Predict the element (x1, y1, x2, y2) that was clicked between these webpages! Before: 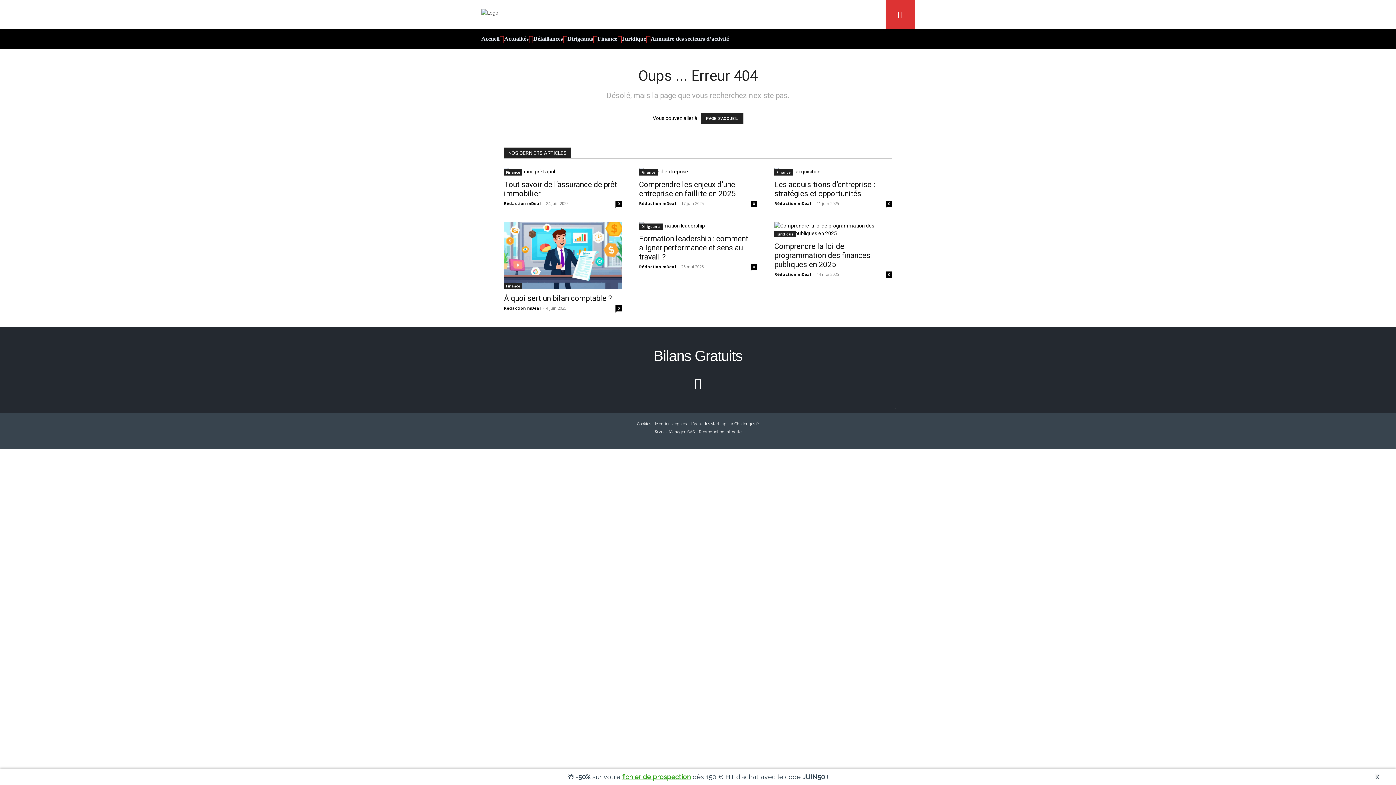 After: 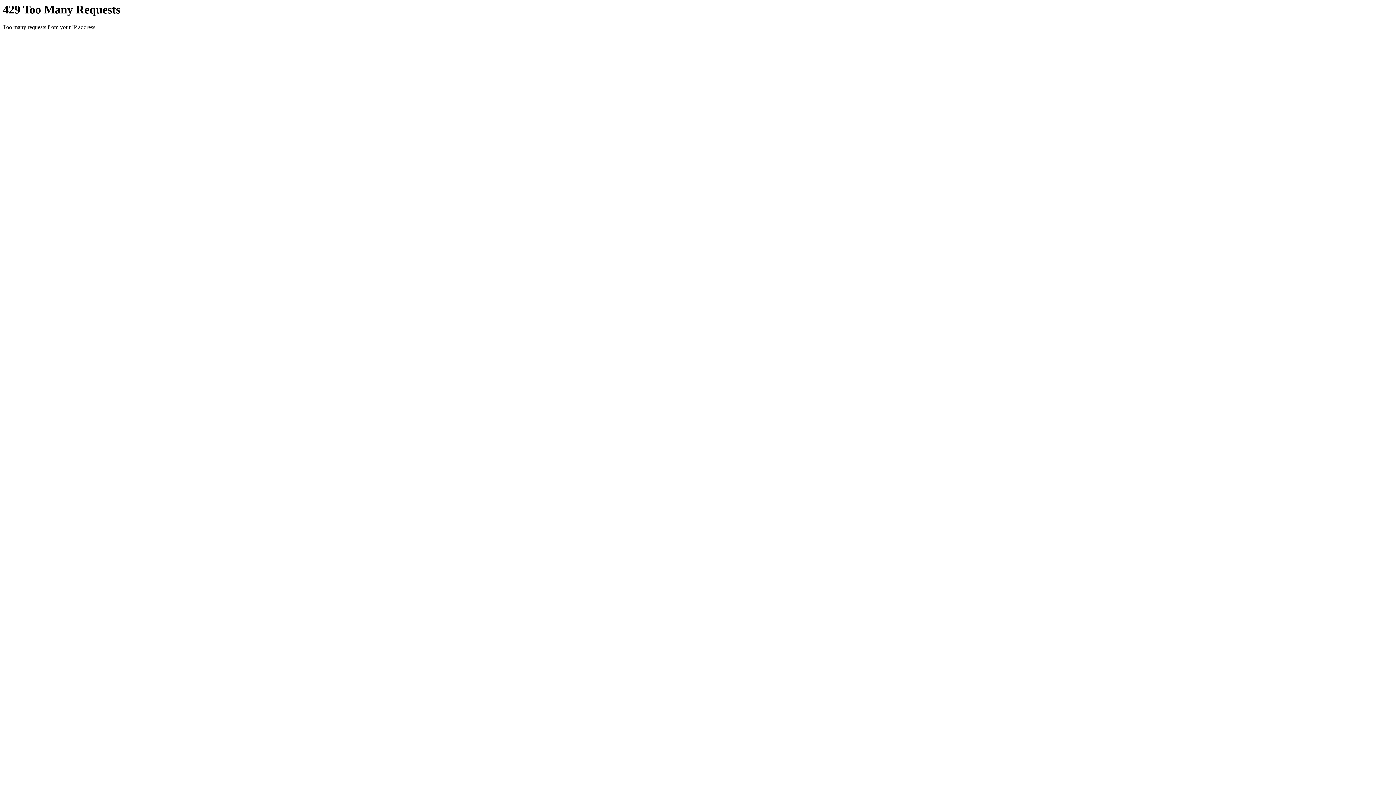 Action: bbox: (504, 222, 621, 289)